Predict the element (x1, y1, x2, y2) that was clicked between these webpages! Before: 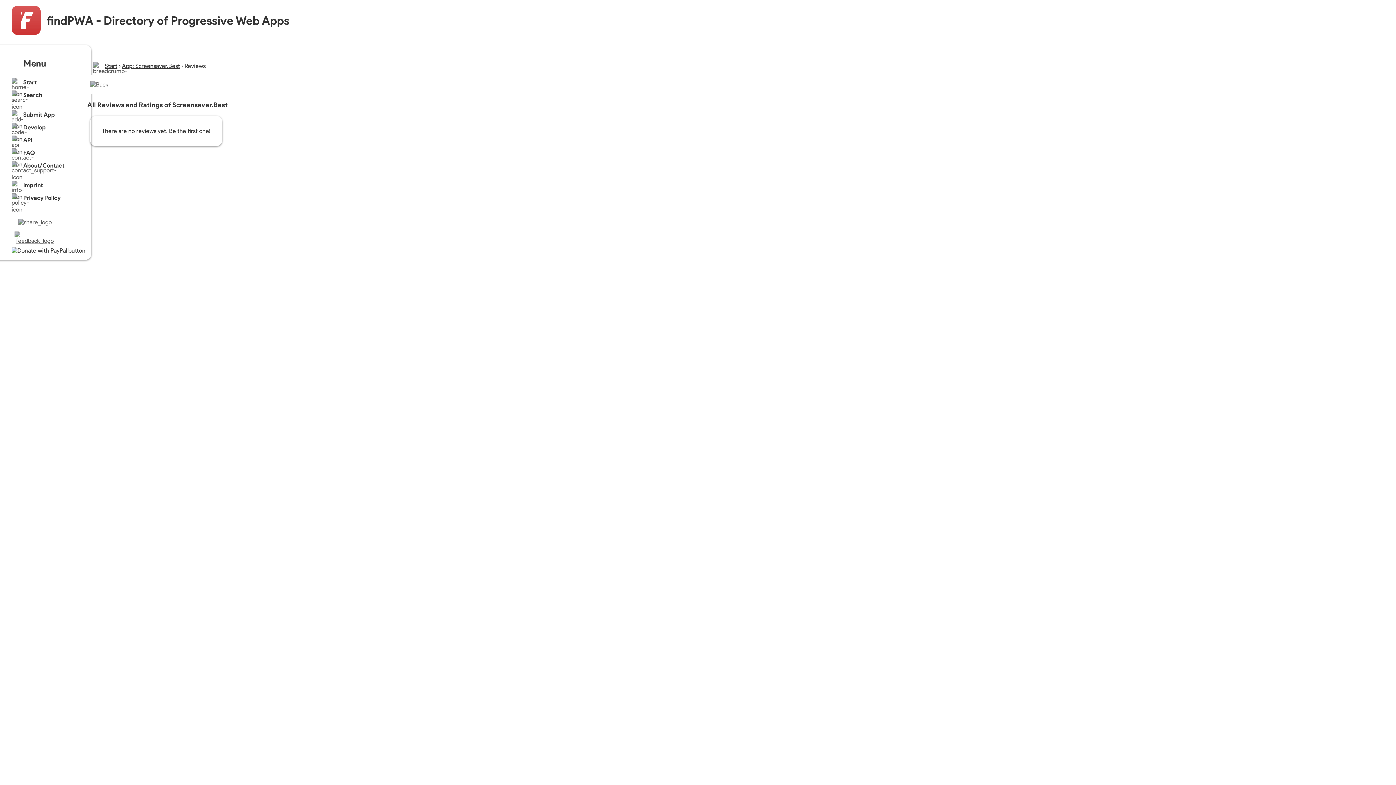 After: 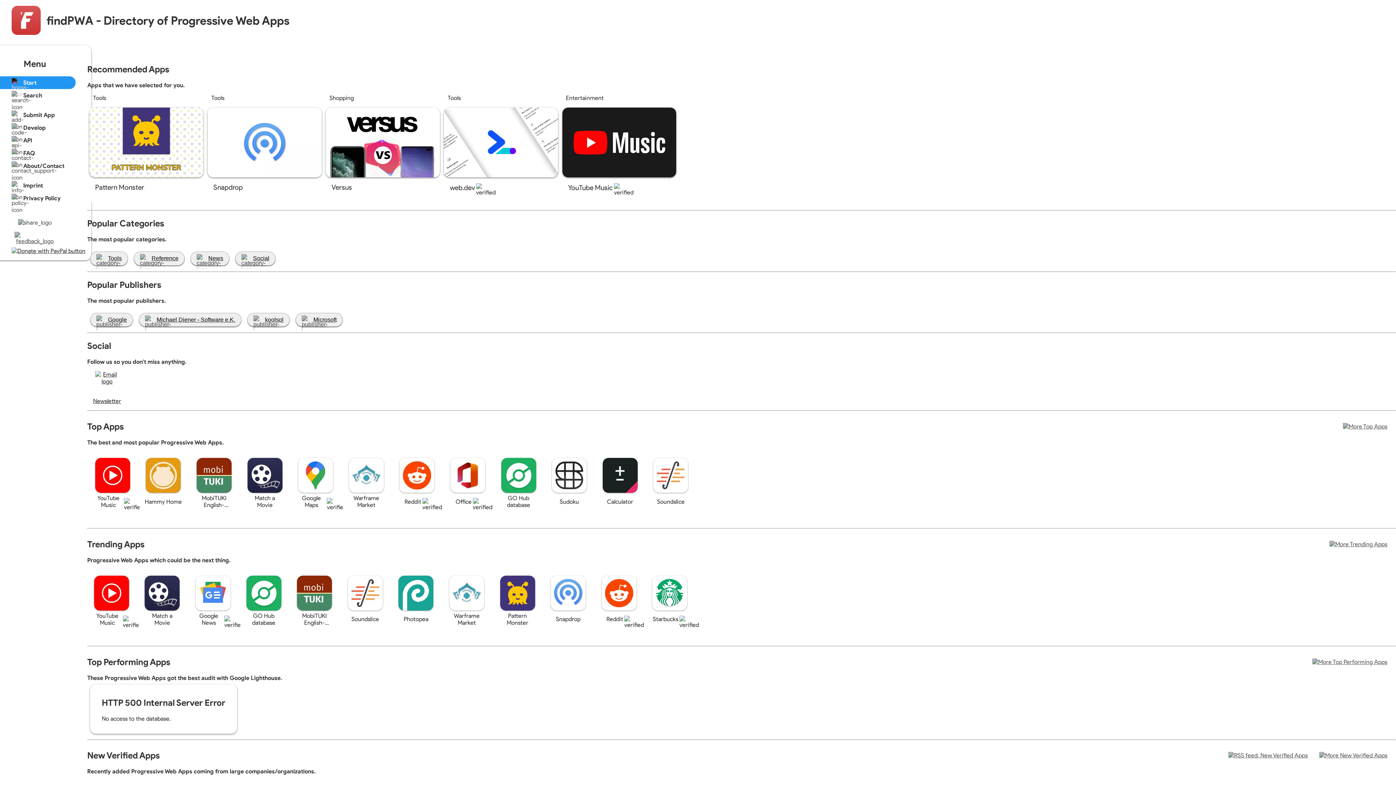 Action: bbox: (5, 0, 289, 42) label: findPWA - Directory of Progressive Web Apps